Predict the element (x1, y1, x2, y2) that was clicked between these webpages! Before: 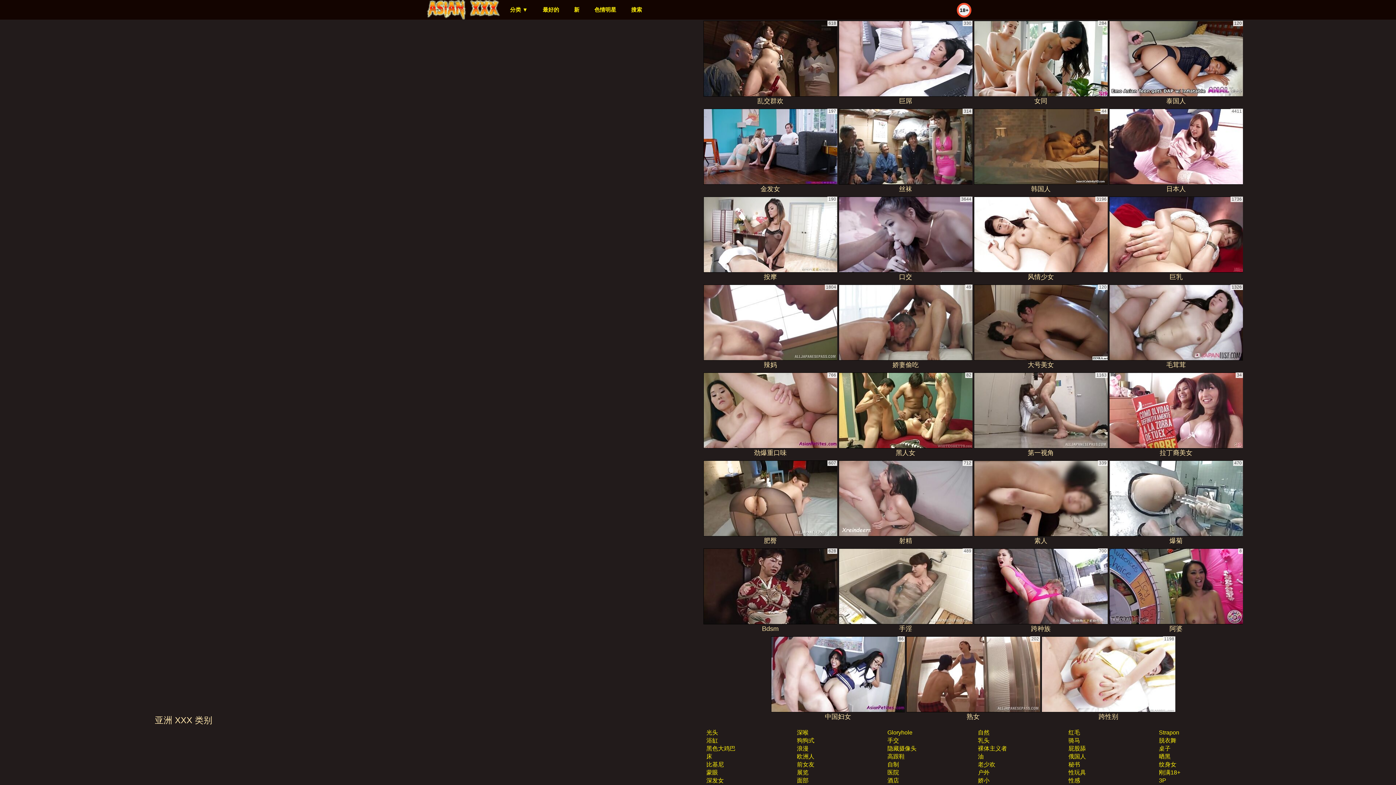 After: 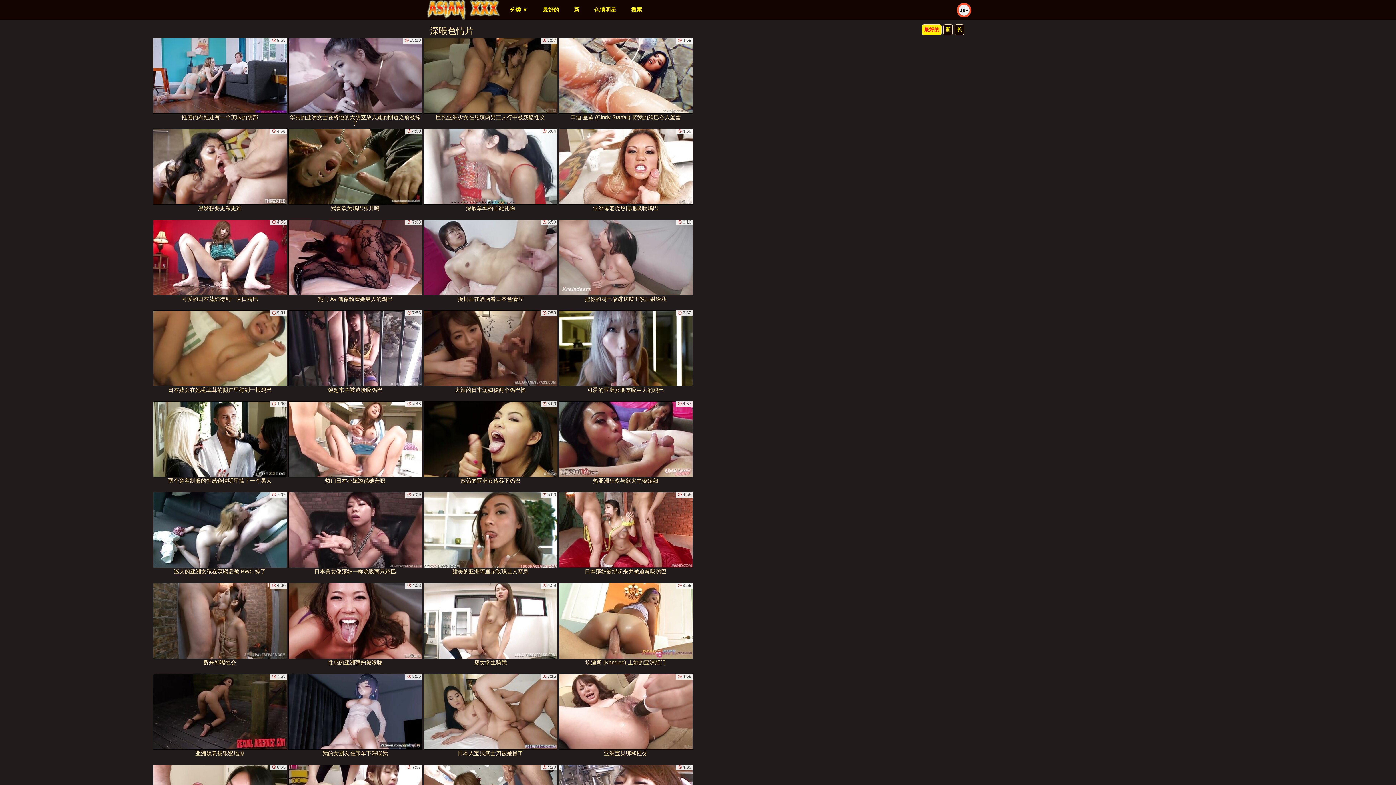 Action: label: 深喉 bbox: (796, 729, 808, 736)